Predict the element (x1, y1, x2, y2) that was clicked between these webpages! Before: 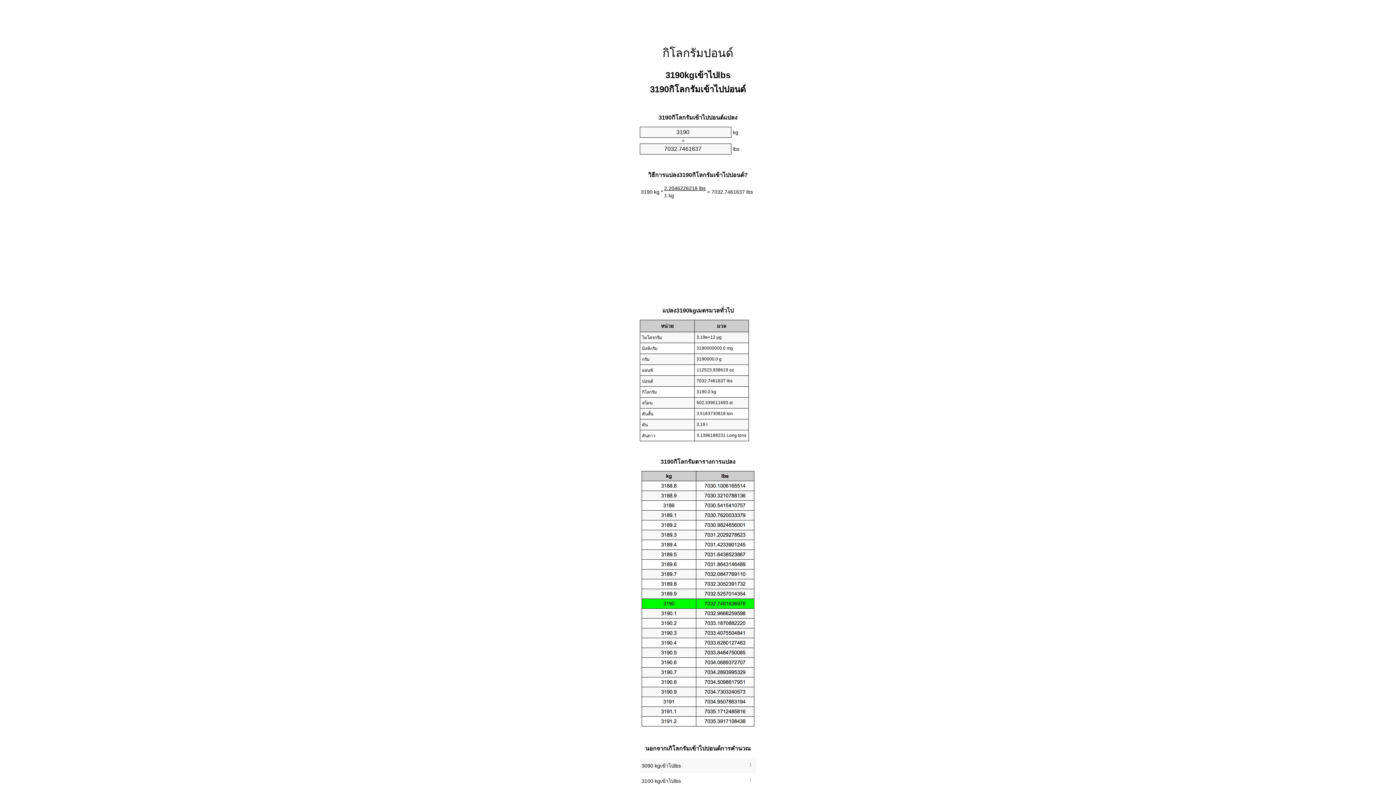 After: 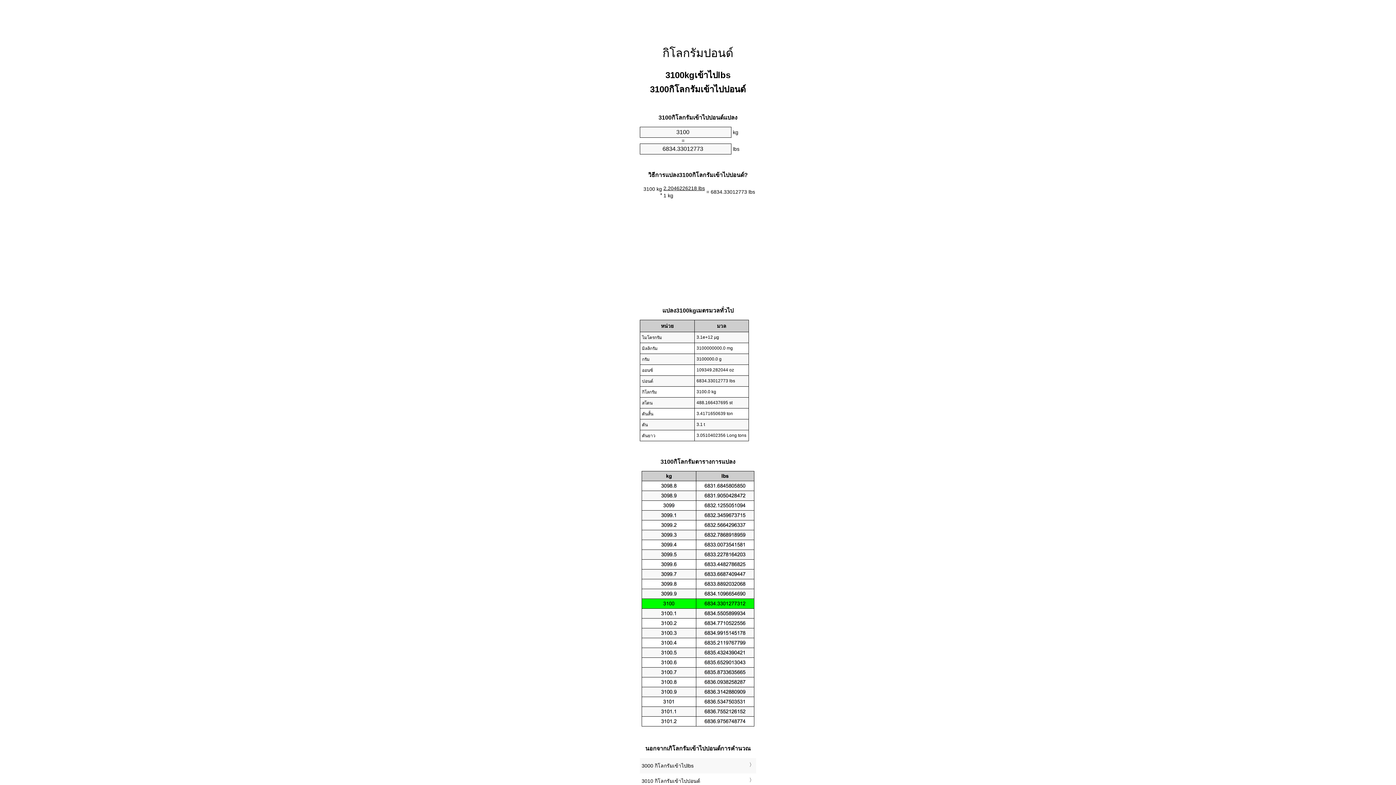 Action: label: 3100 kgเข้าไปlbs bbox: (641, 775, 754, 787)